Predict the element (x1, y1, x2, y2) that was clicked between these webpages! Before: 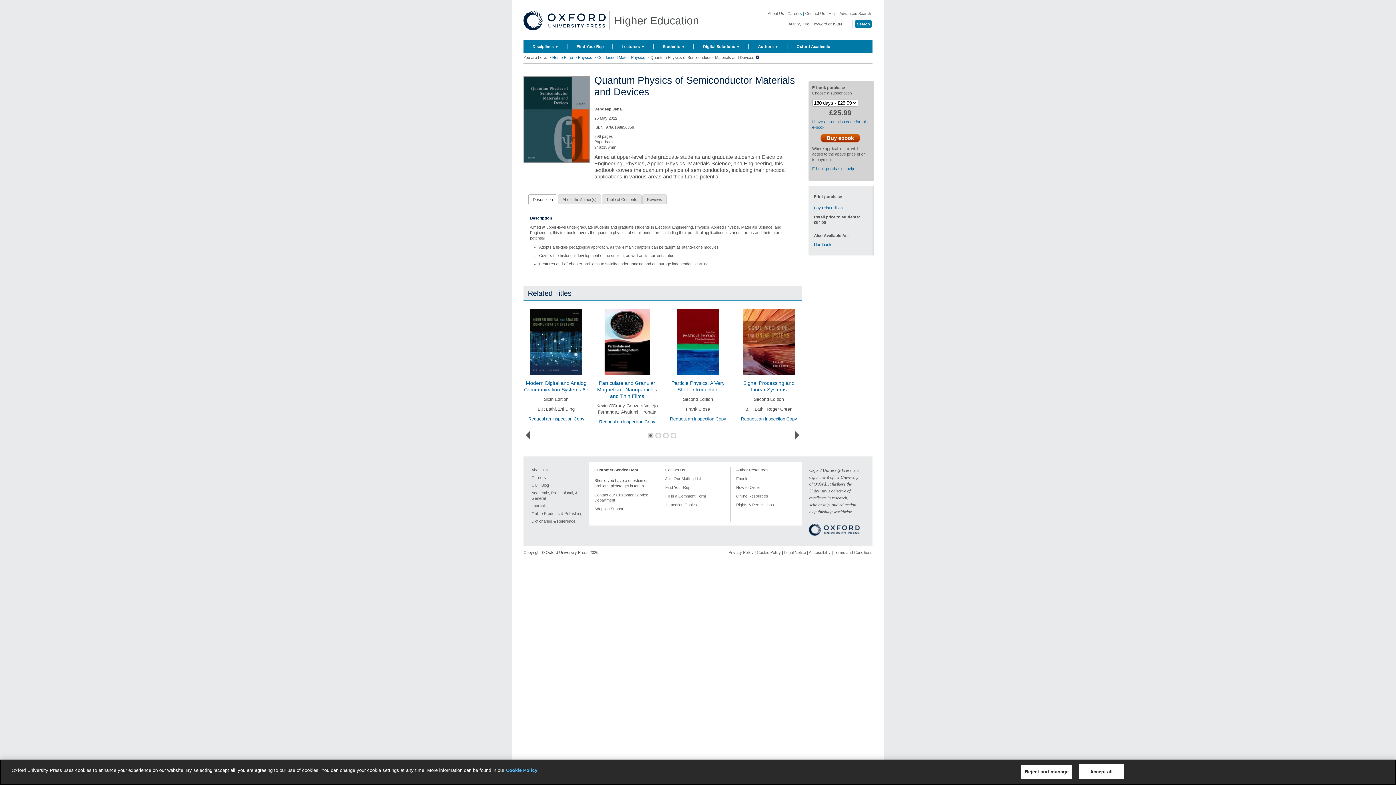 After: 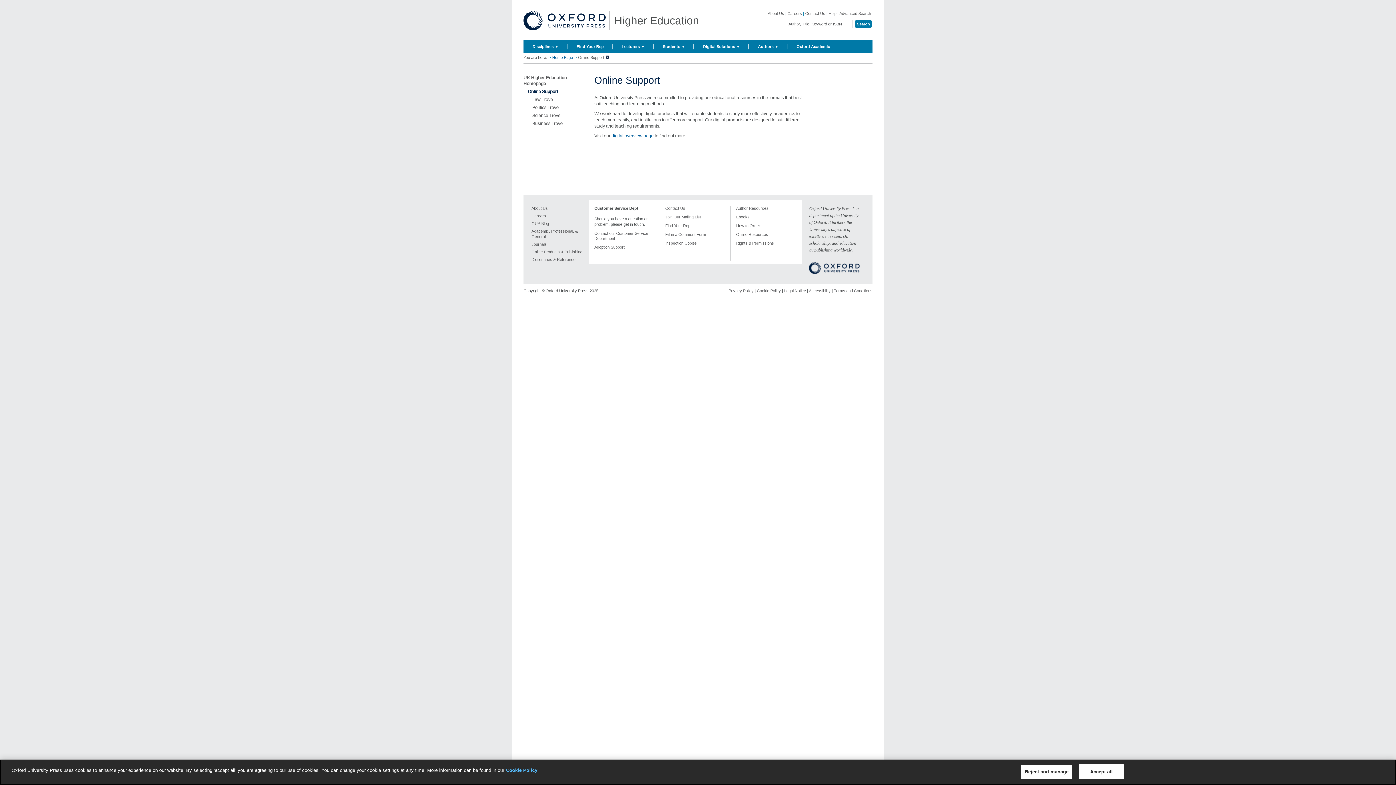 Action: label: Digital Solutions ▼ bbox: (694, 40, 749, 53)